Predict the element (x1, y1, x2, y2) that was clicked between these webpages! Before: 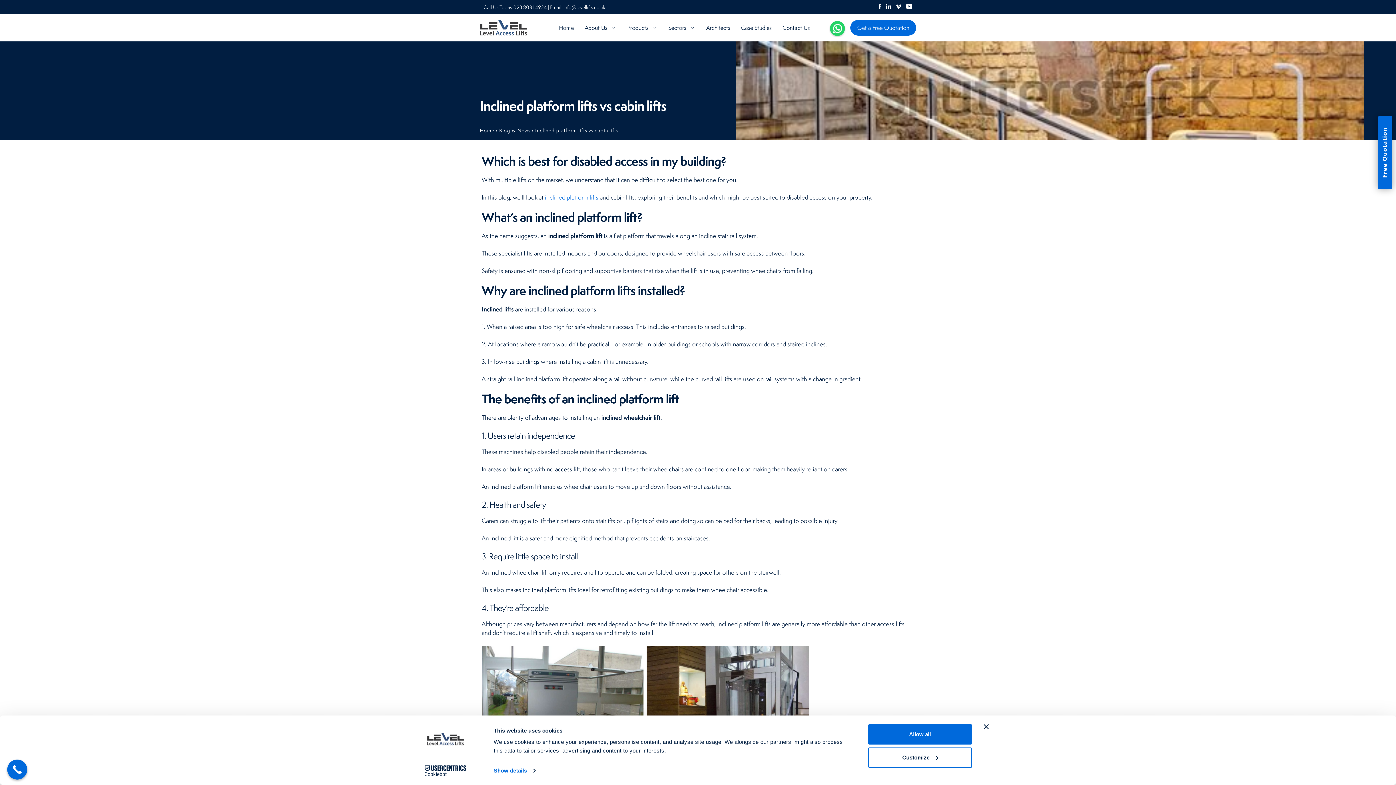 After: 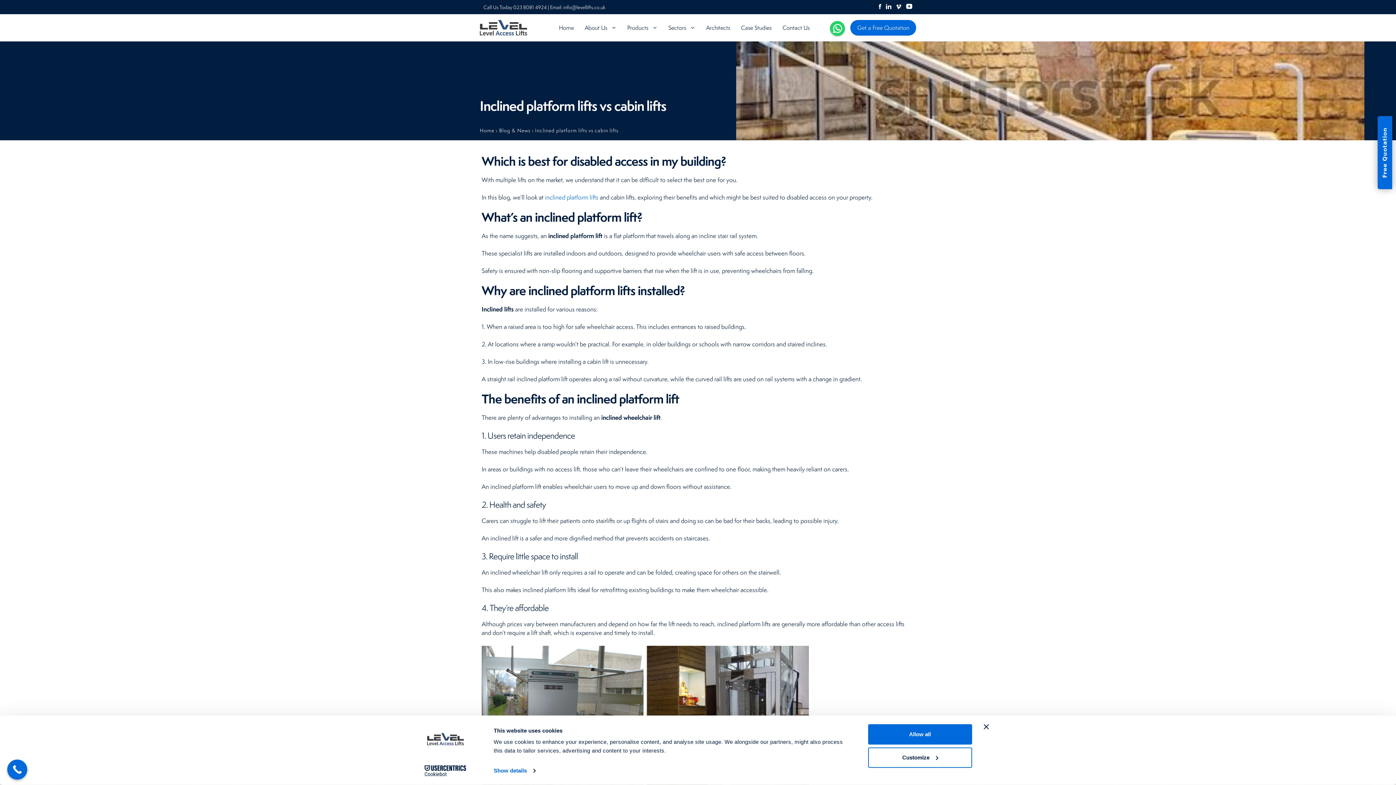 Action: label:   bbox: (878, 3, 882, 10)